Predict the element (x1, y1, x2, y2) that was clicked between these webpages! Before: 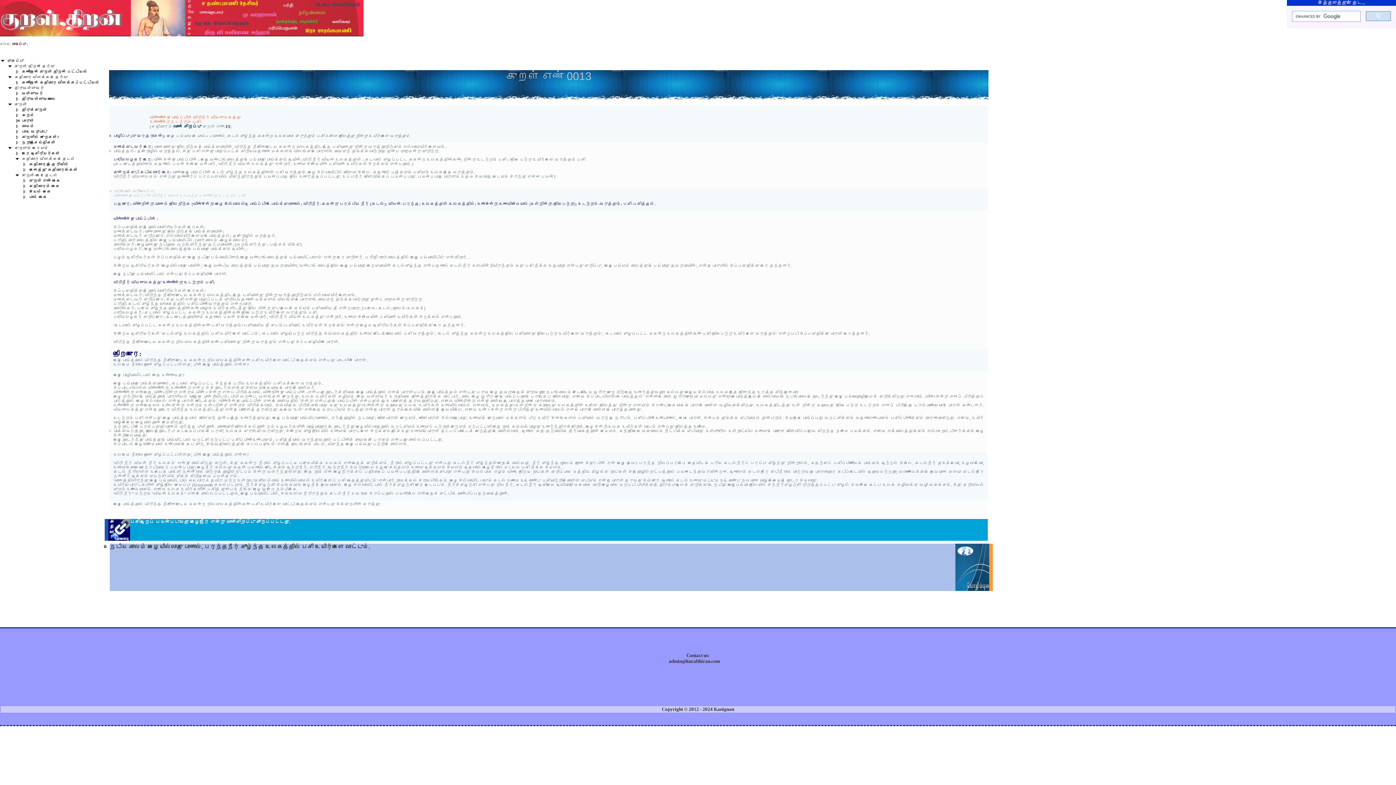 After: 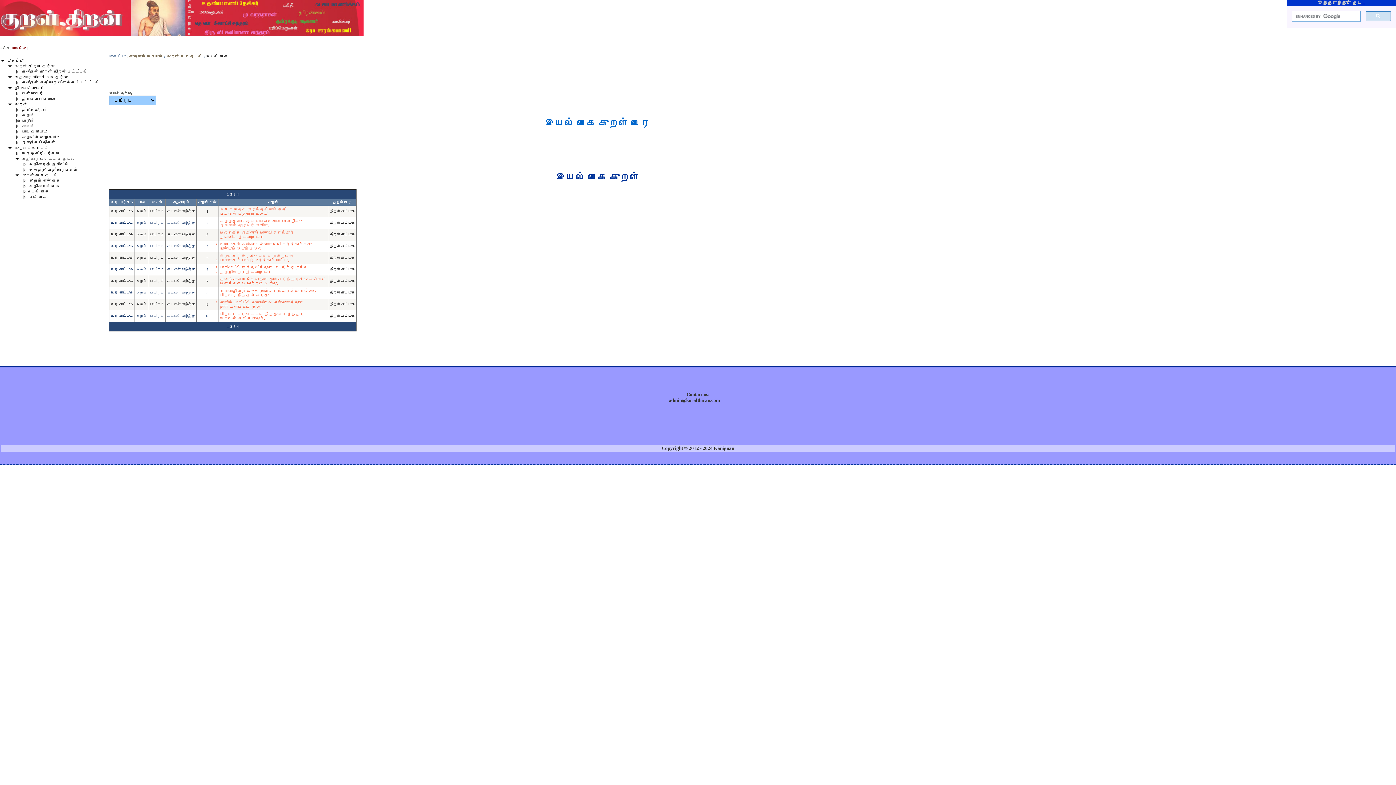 Action: label: இயல் வகை bbox: (29, 189, 51, 193)